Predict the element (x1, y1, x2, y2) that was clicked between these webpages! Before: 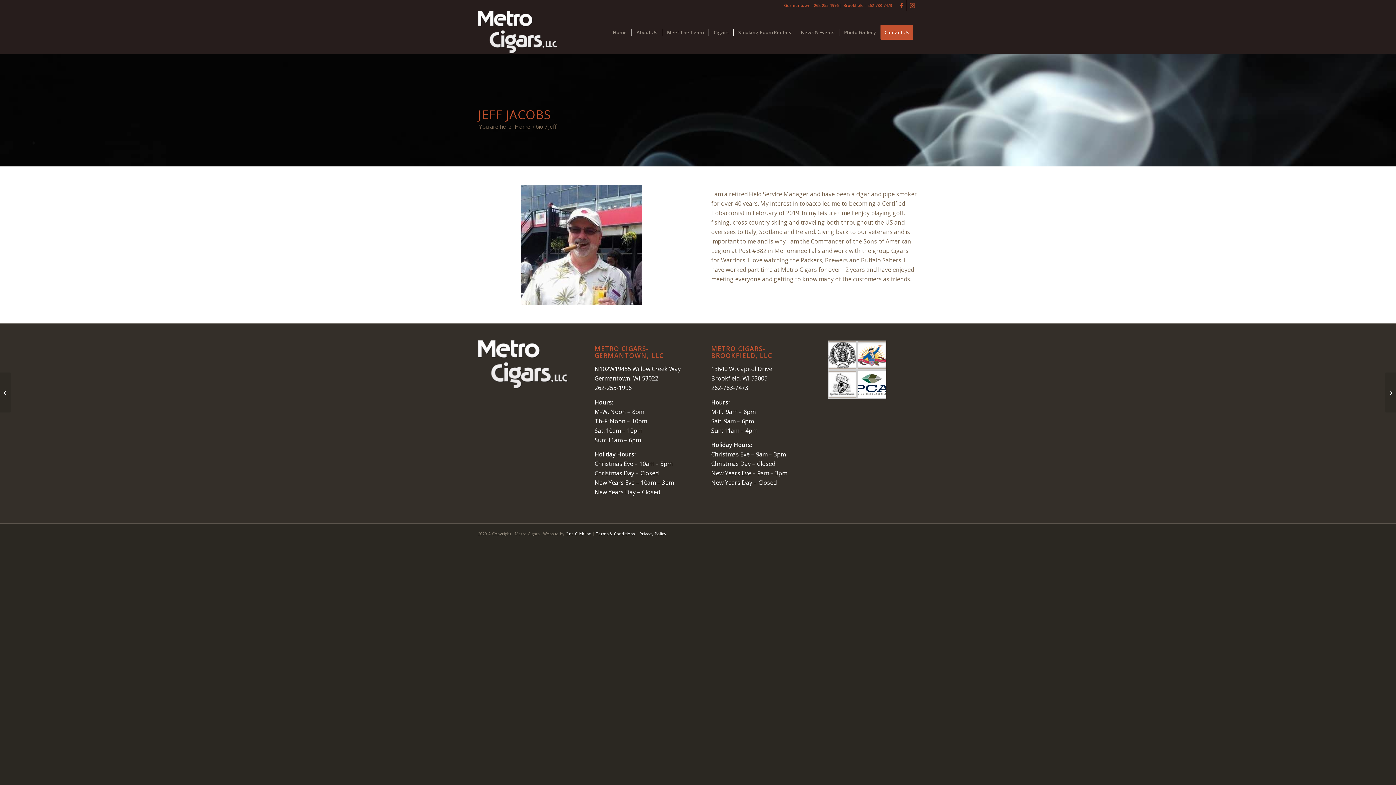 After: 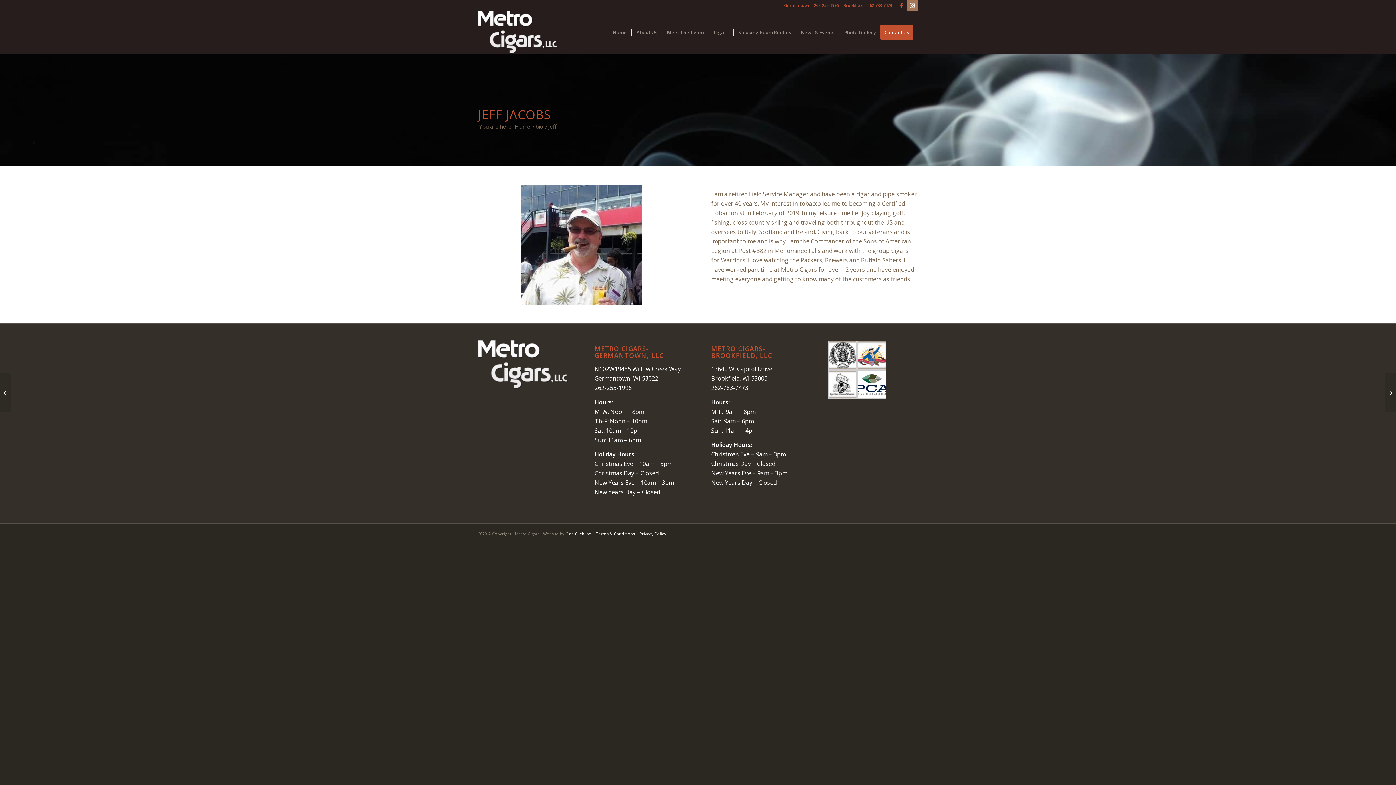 Action: label: Link to Instagram bbox: (907, 0, 918, 10)